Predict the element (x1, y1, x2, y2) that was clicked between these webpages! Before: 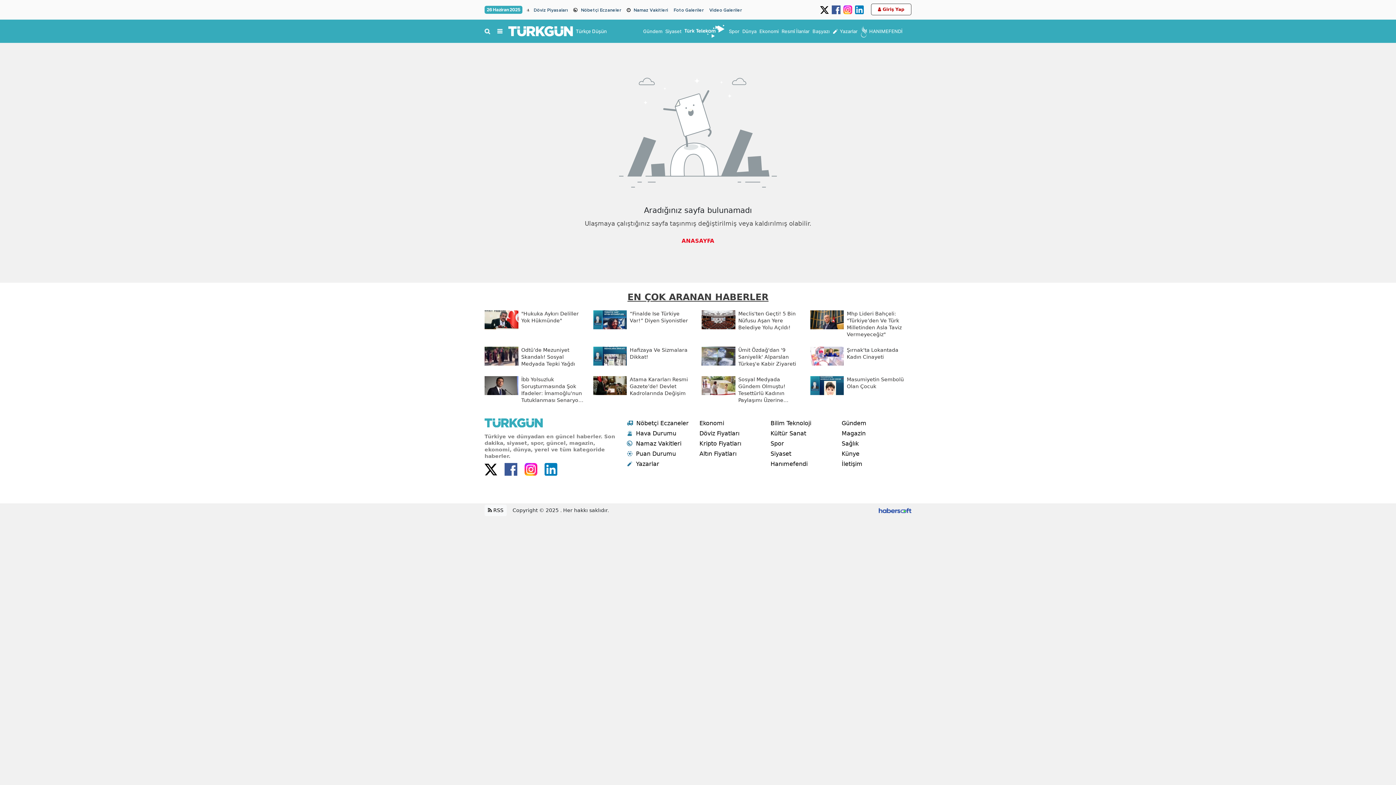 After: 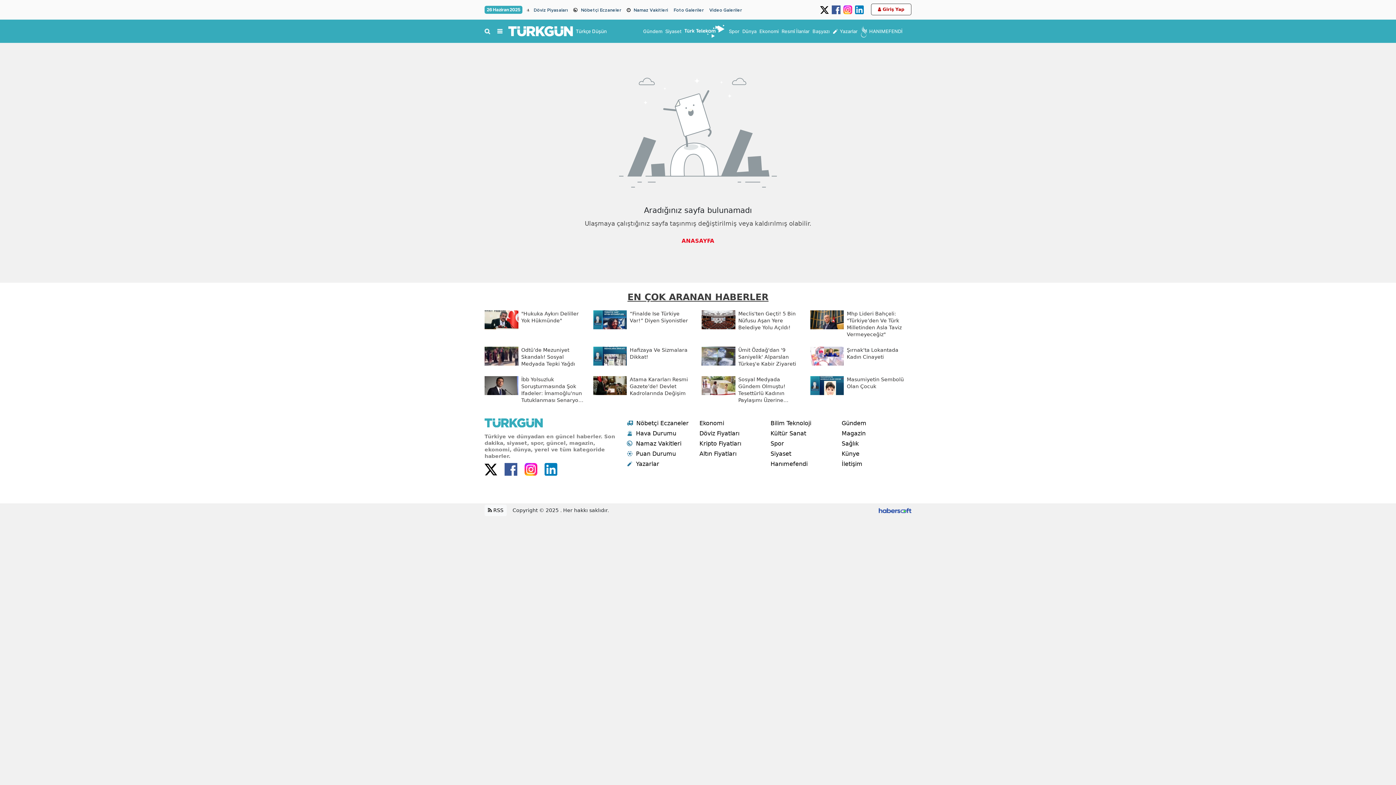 Action: bbox: (684, 24, 726, 37)